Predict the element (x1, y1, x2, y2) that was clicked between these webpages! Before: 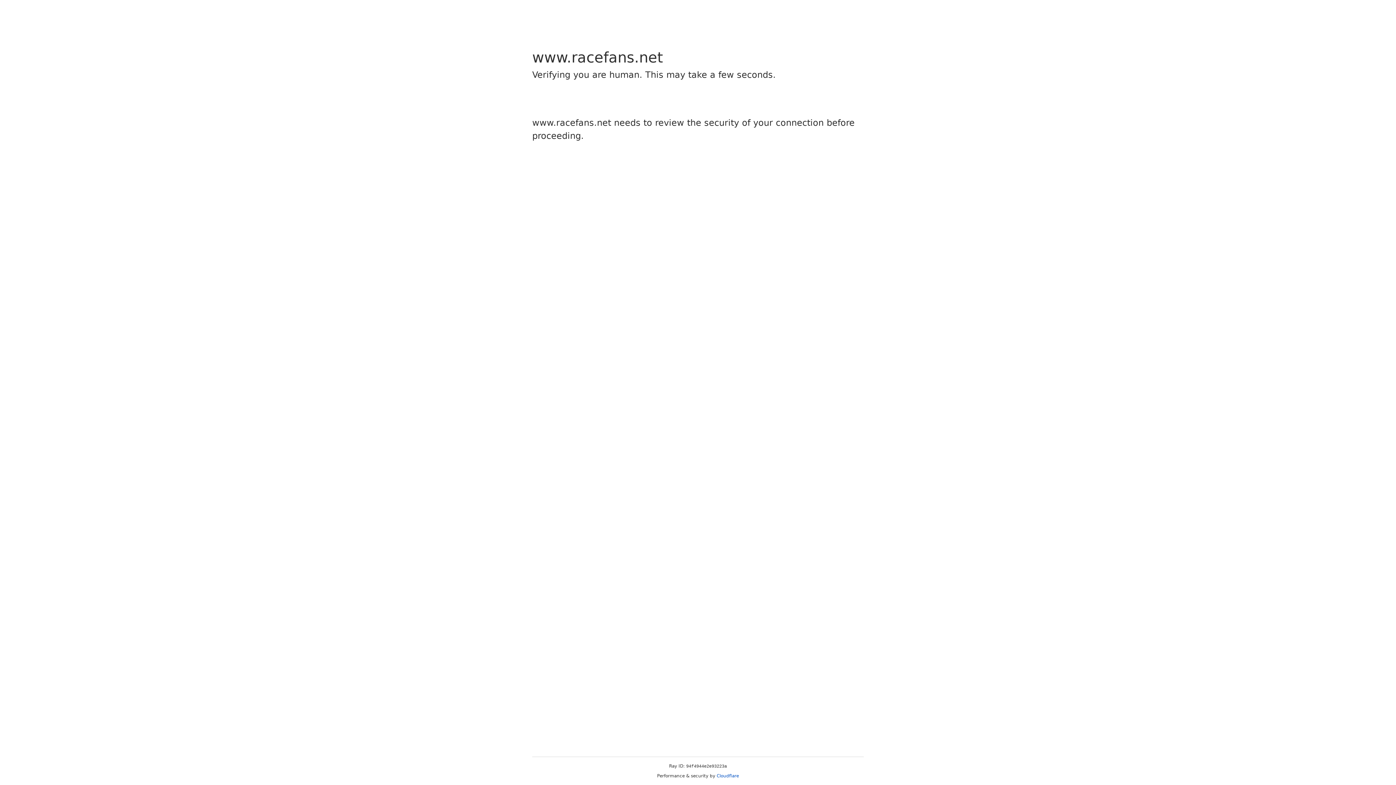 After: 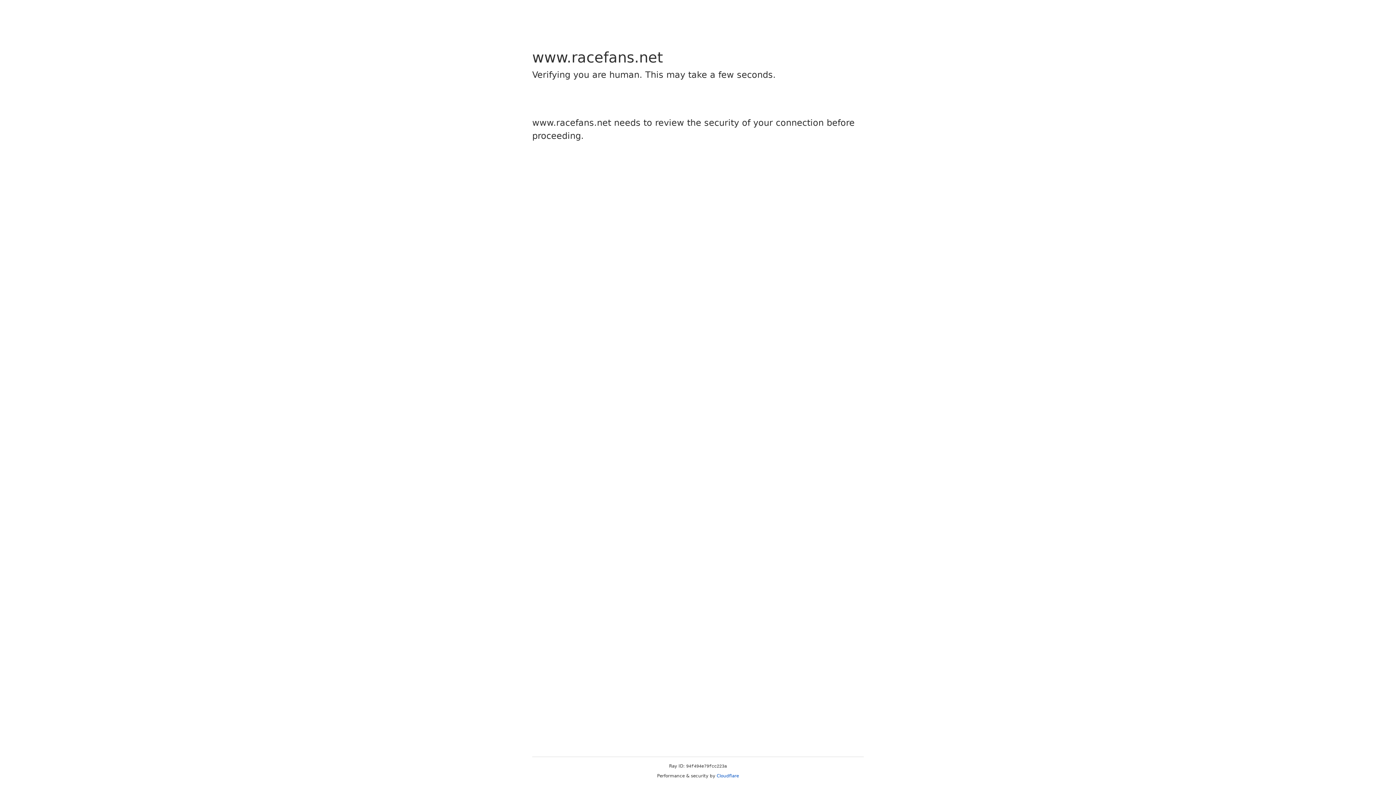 Action: label: Cloudflare bbox: (716, 773, 739, 778)